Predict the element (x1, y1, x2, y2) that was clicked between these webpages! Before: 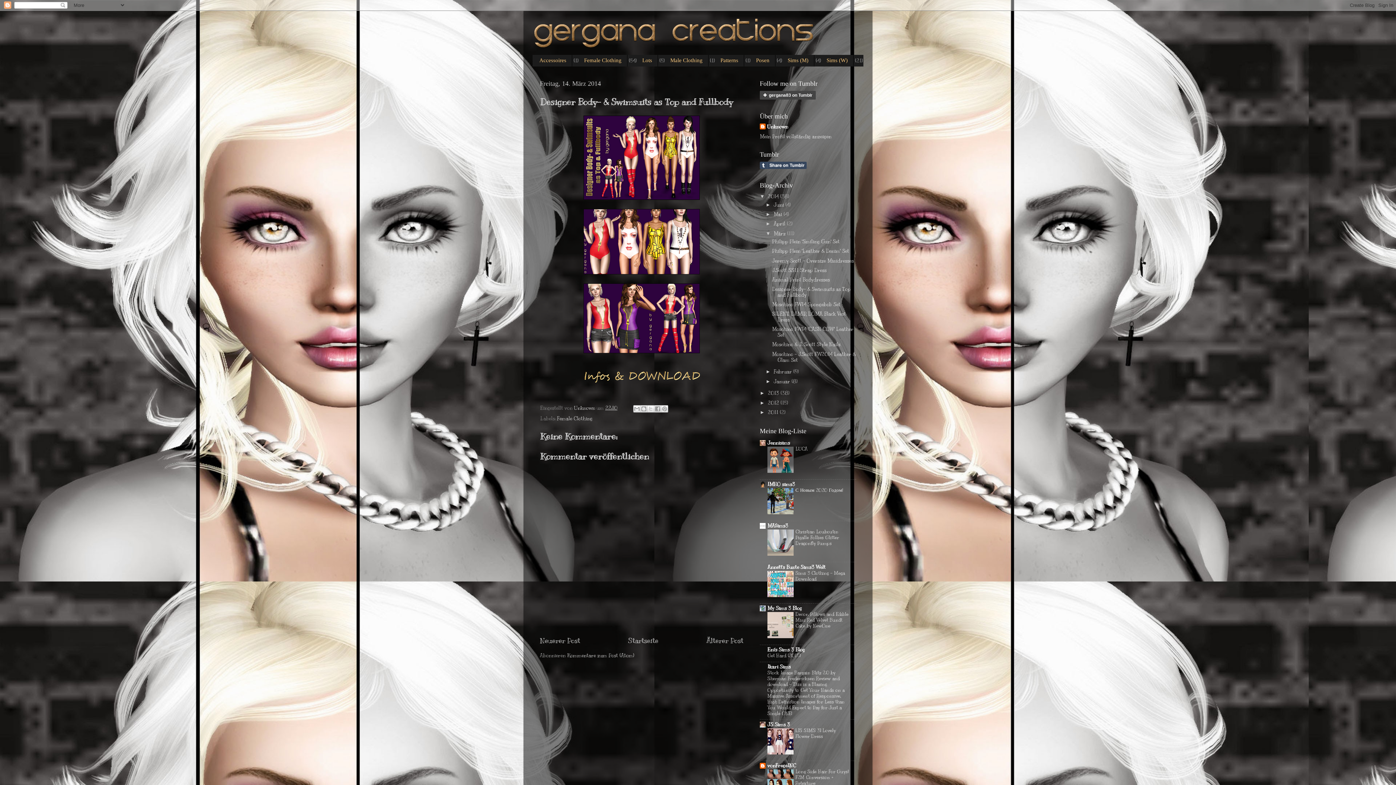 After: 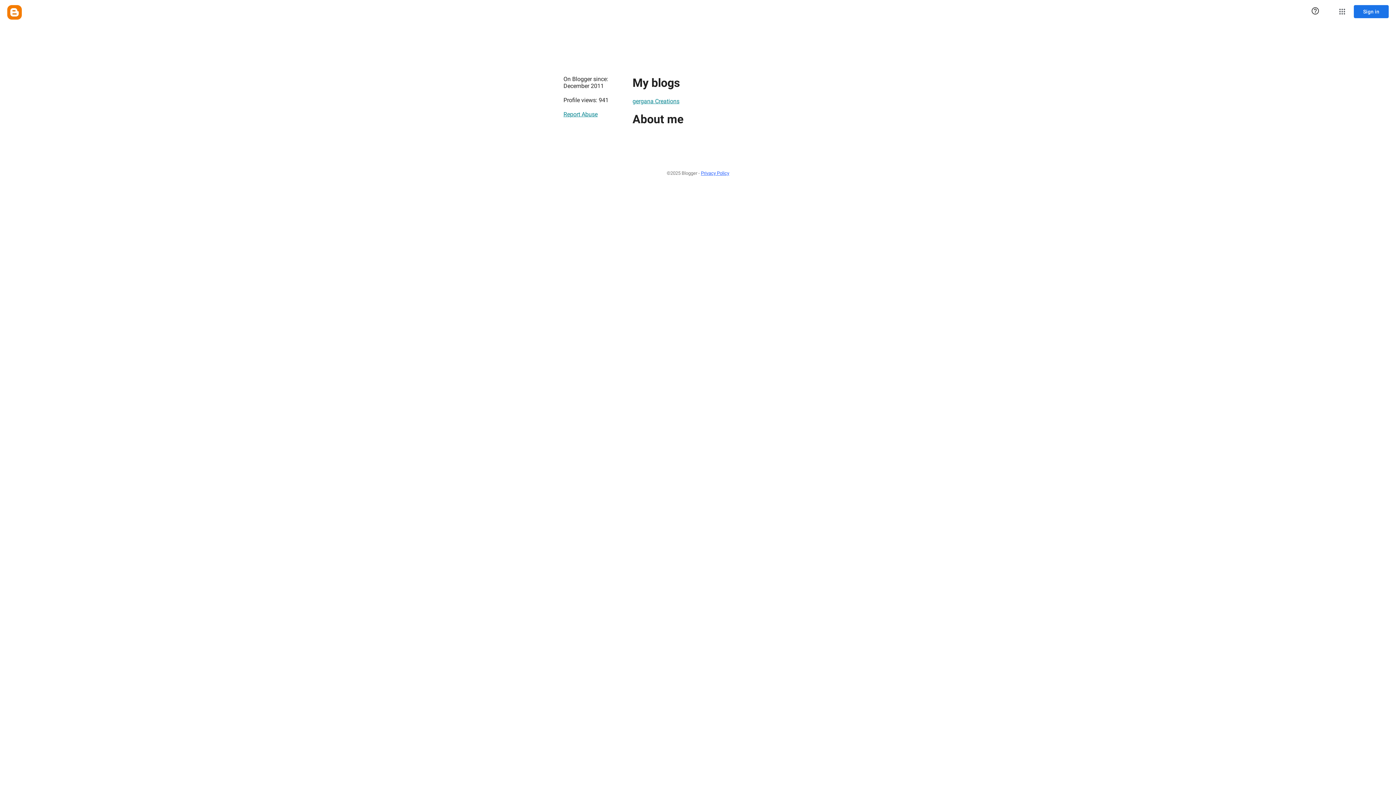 Action: bbox: (760, 123, 788, 131) label: Unknown